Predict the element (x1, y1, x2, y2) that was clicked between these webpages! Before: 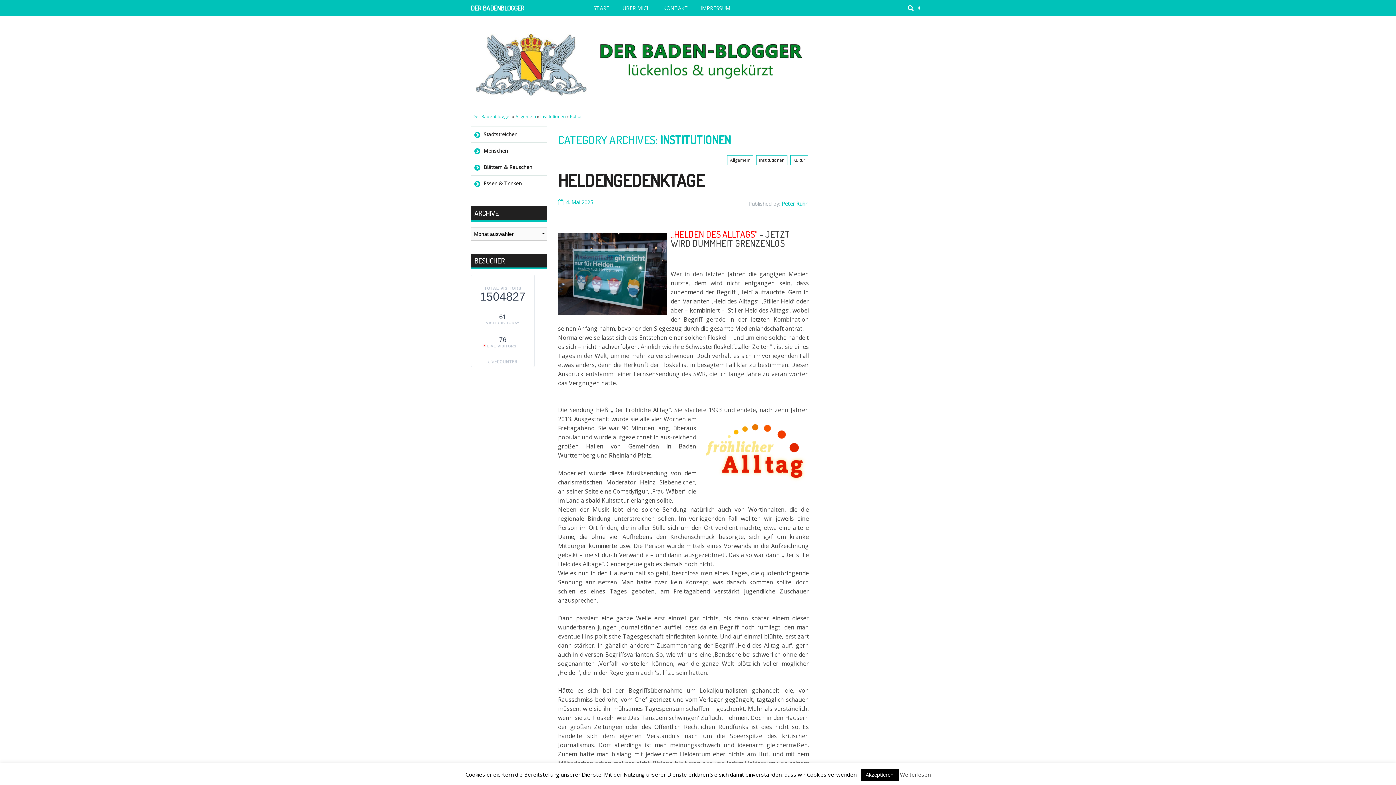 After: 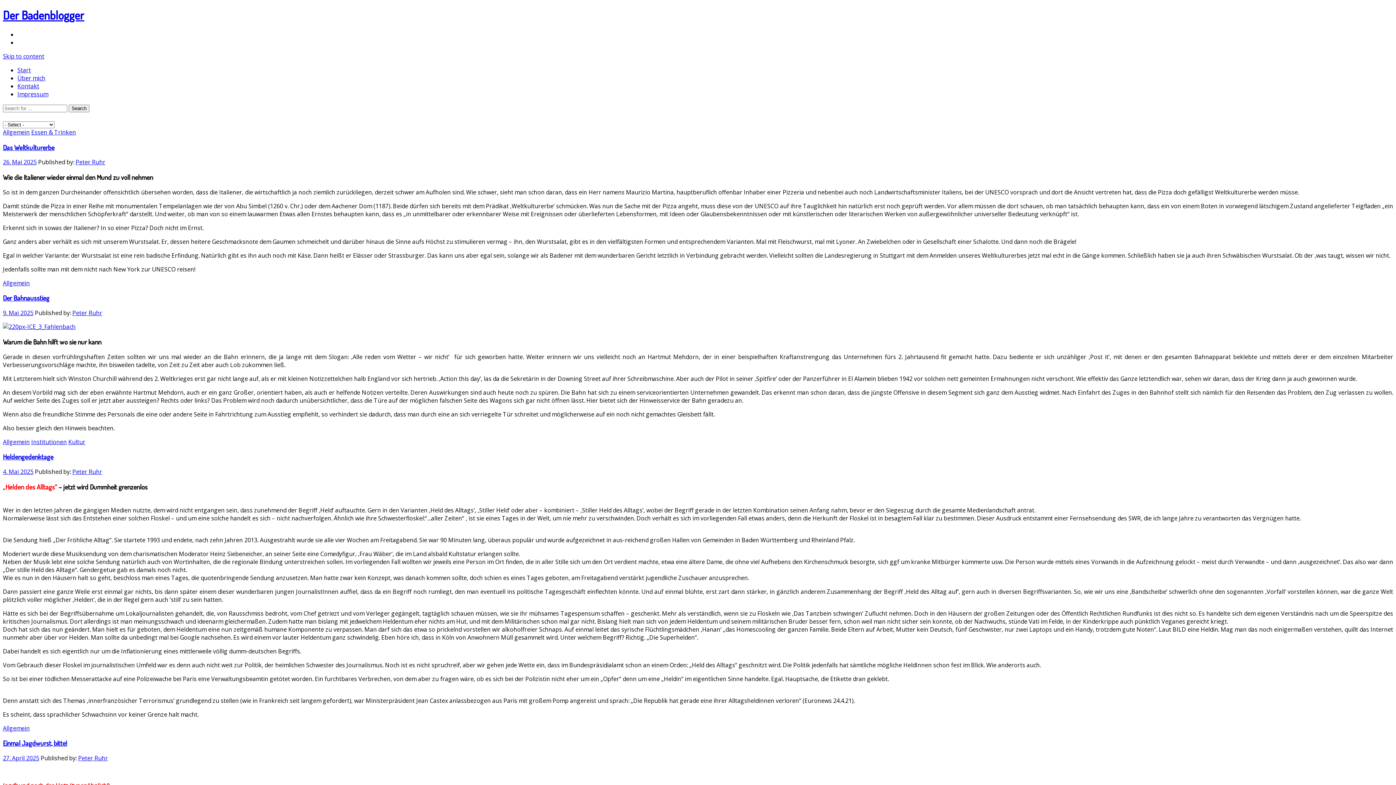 Action: label: START bbox: (587, 0, 616, 16)